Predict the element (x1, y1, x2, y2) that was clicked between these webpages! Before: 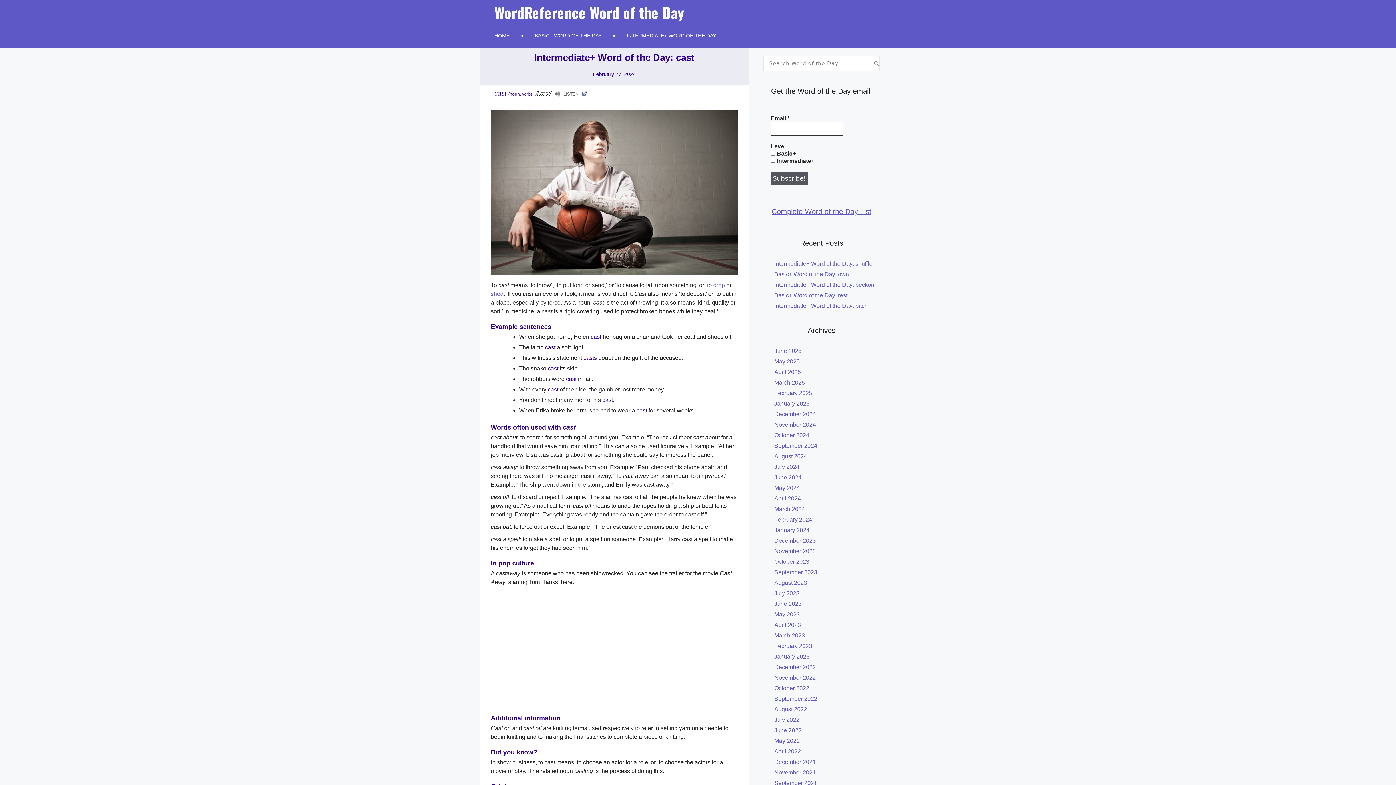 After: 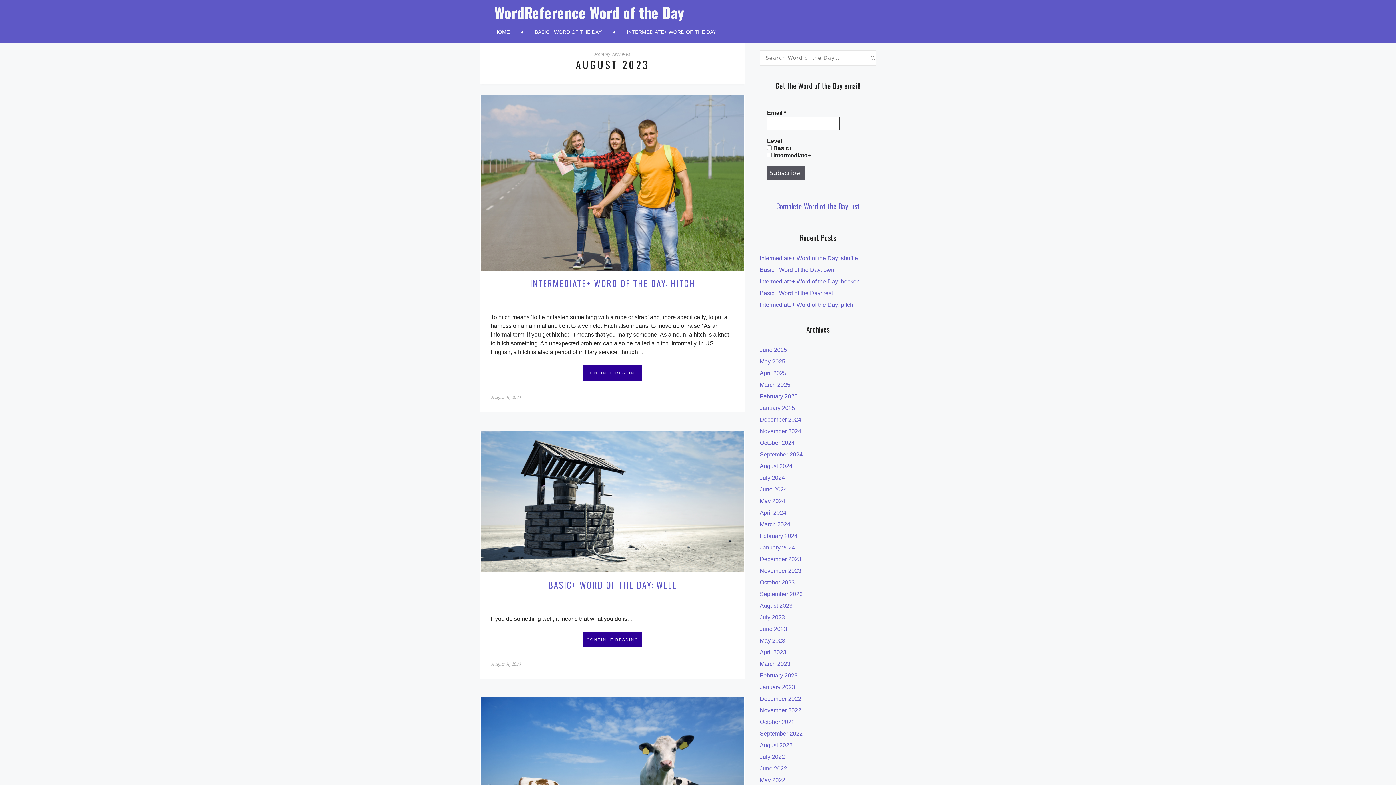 Action: bbox: (774, 580, 807, 586) label: August 2023